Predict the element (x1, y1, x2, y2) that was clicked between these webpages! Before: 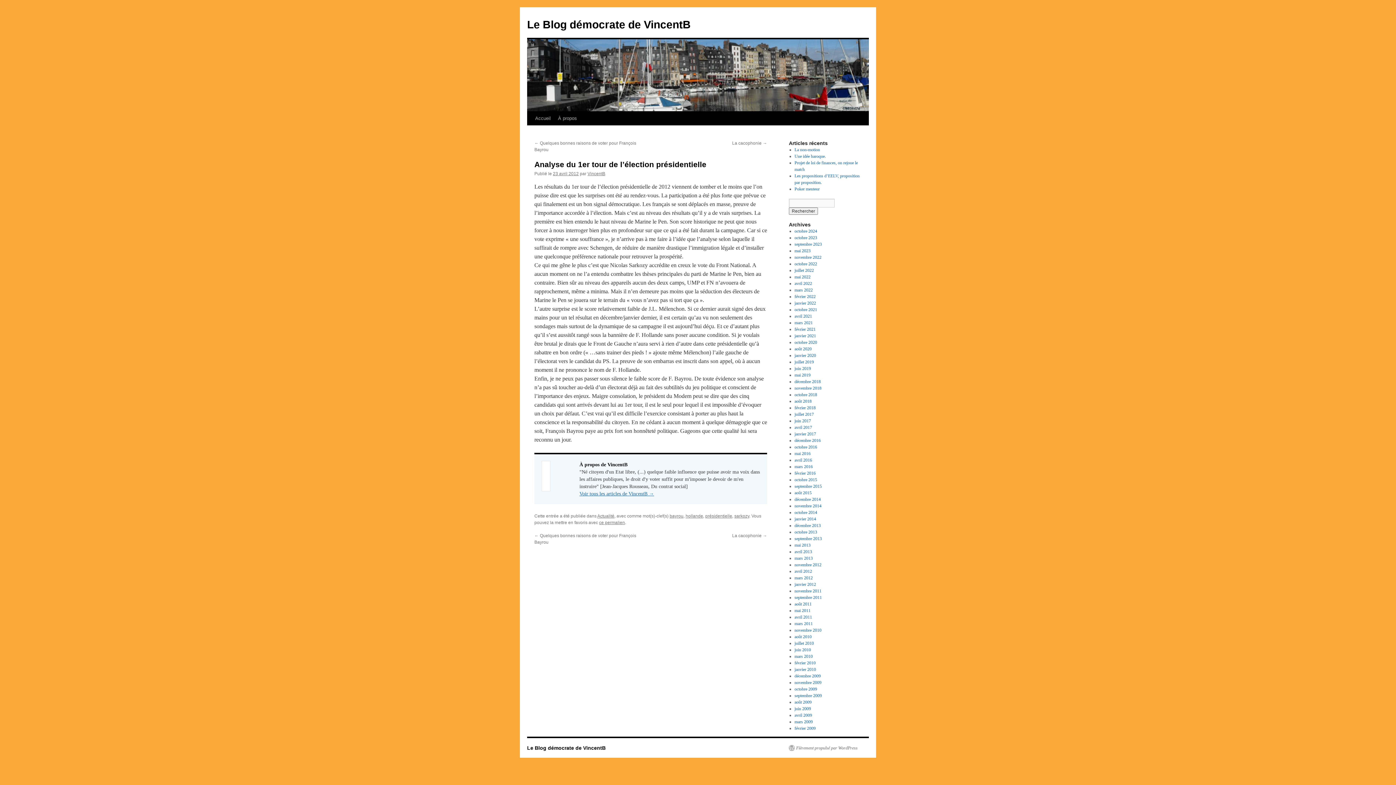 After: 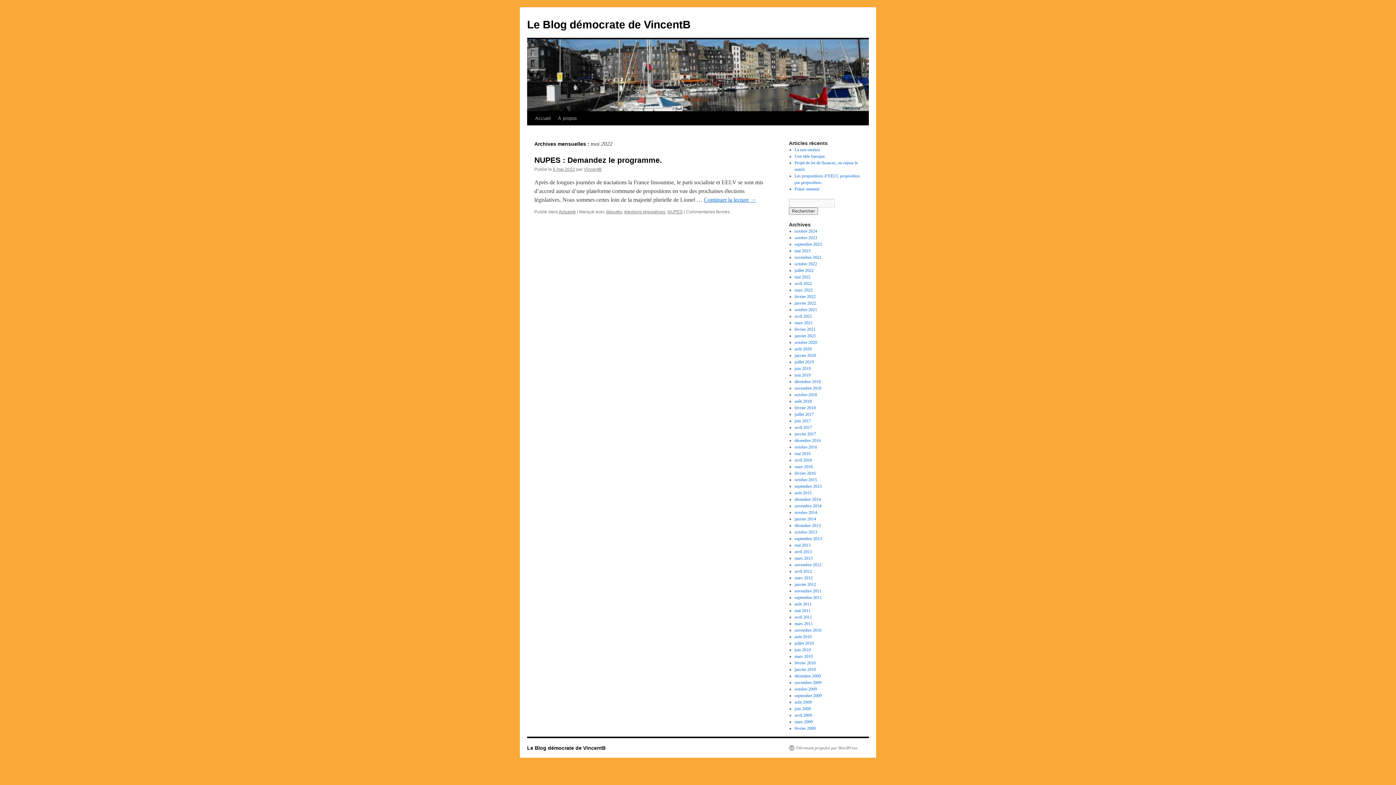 Action: label: mai 2022 bbox: (794, 274, 810, 279)